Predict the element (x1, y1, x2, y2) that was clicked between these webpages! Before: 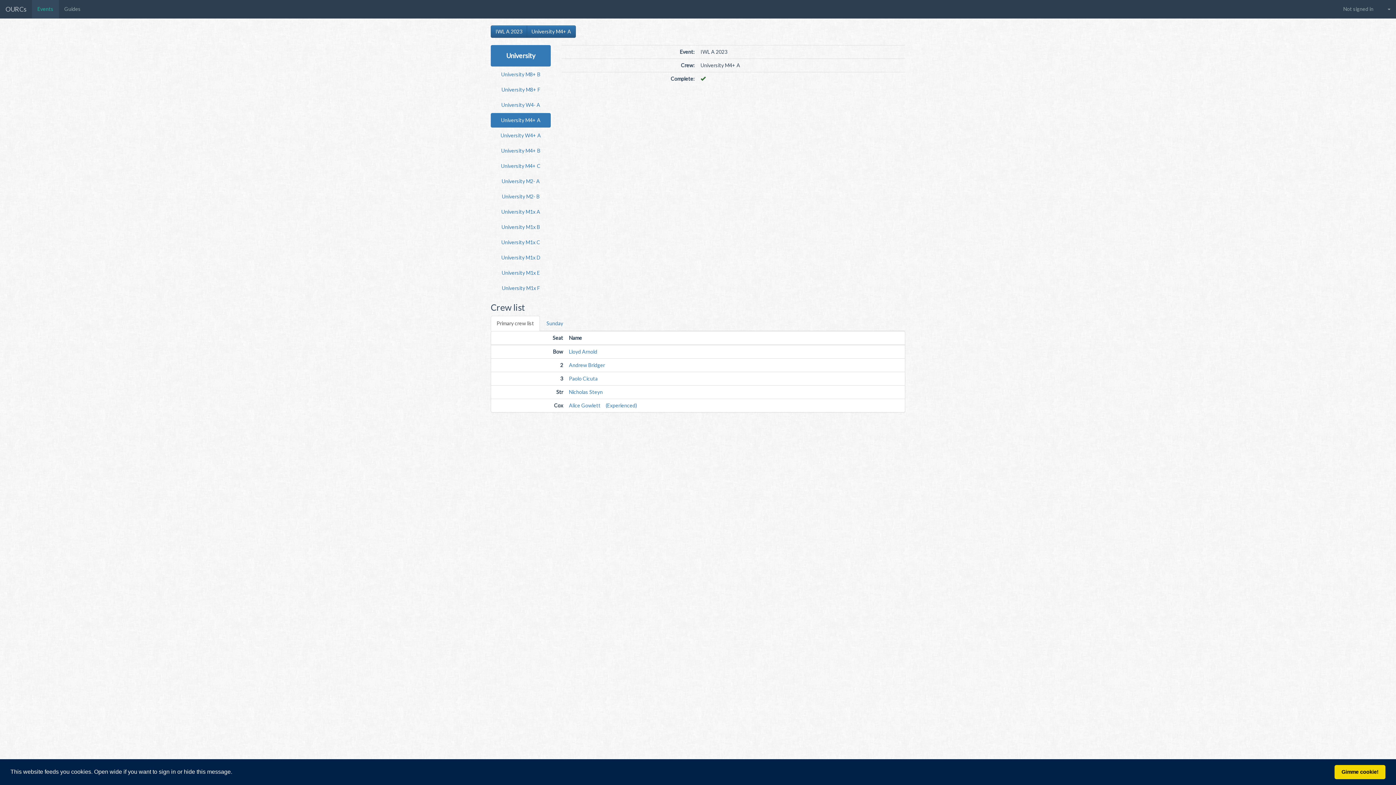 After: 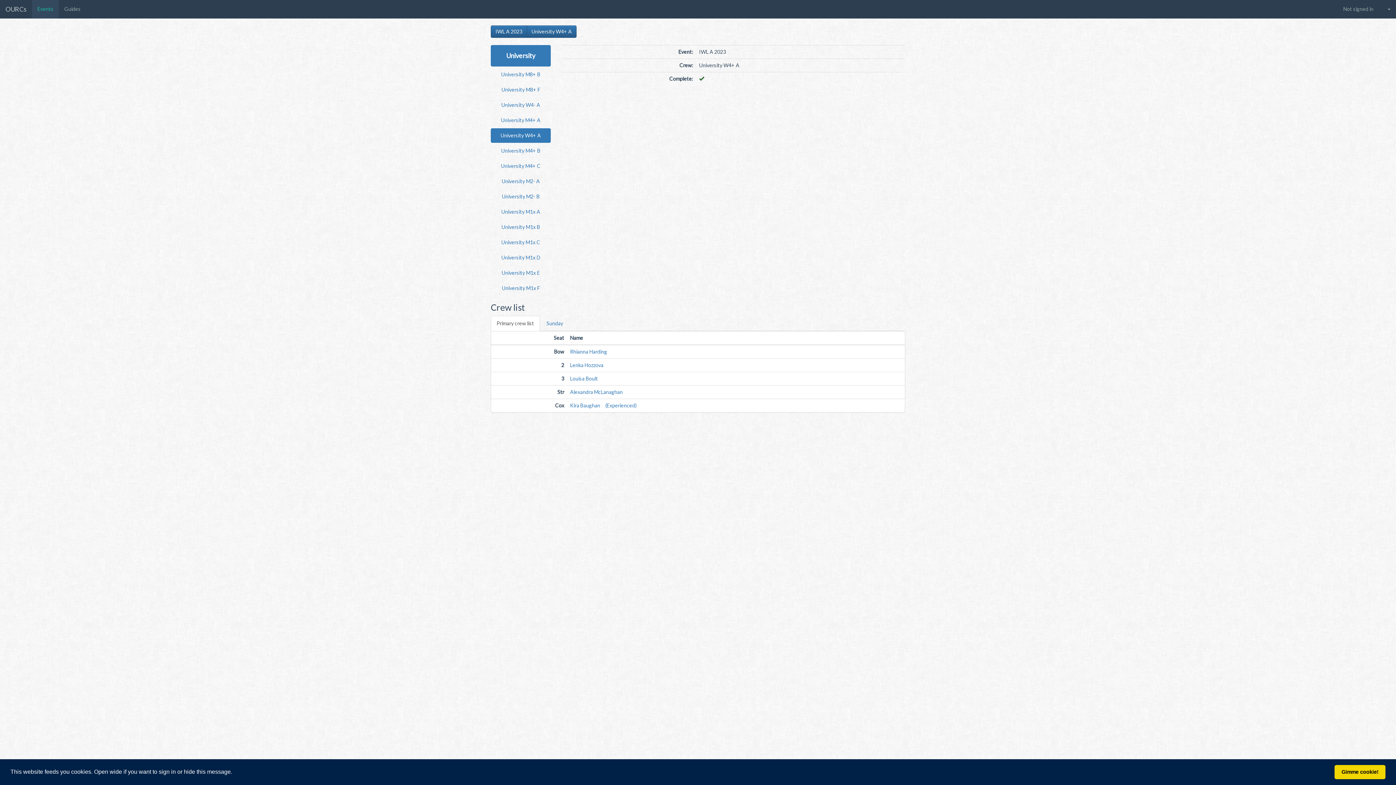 Action: bbox: (490, 128, 550, 142) label: University W4+ A